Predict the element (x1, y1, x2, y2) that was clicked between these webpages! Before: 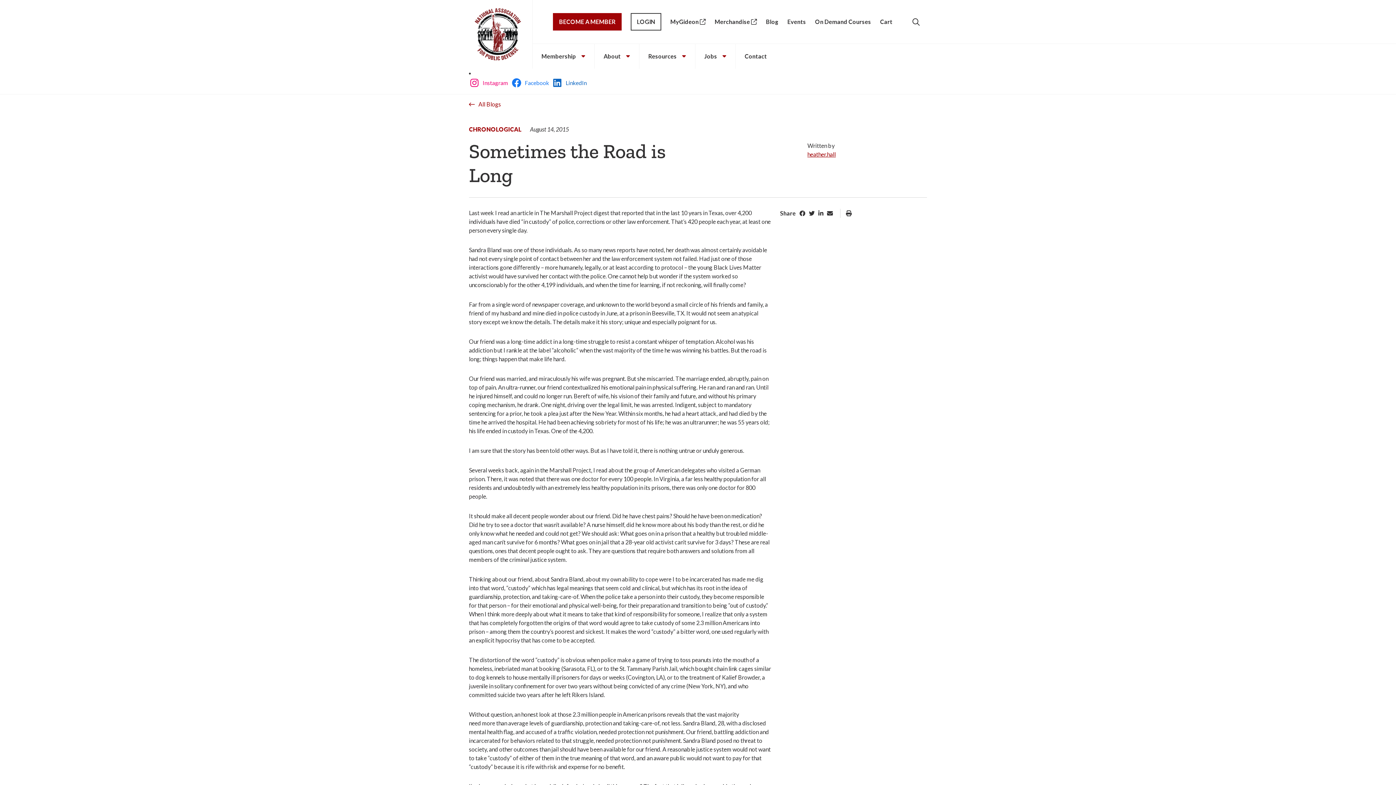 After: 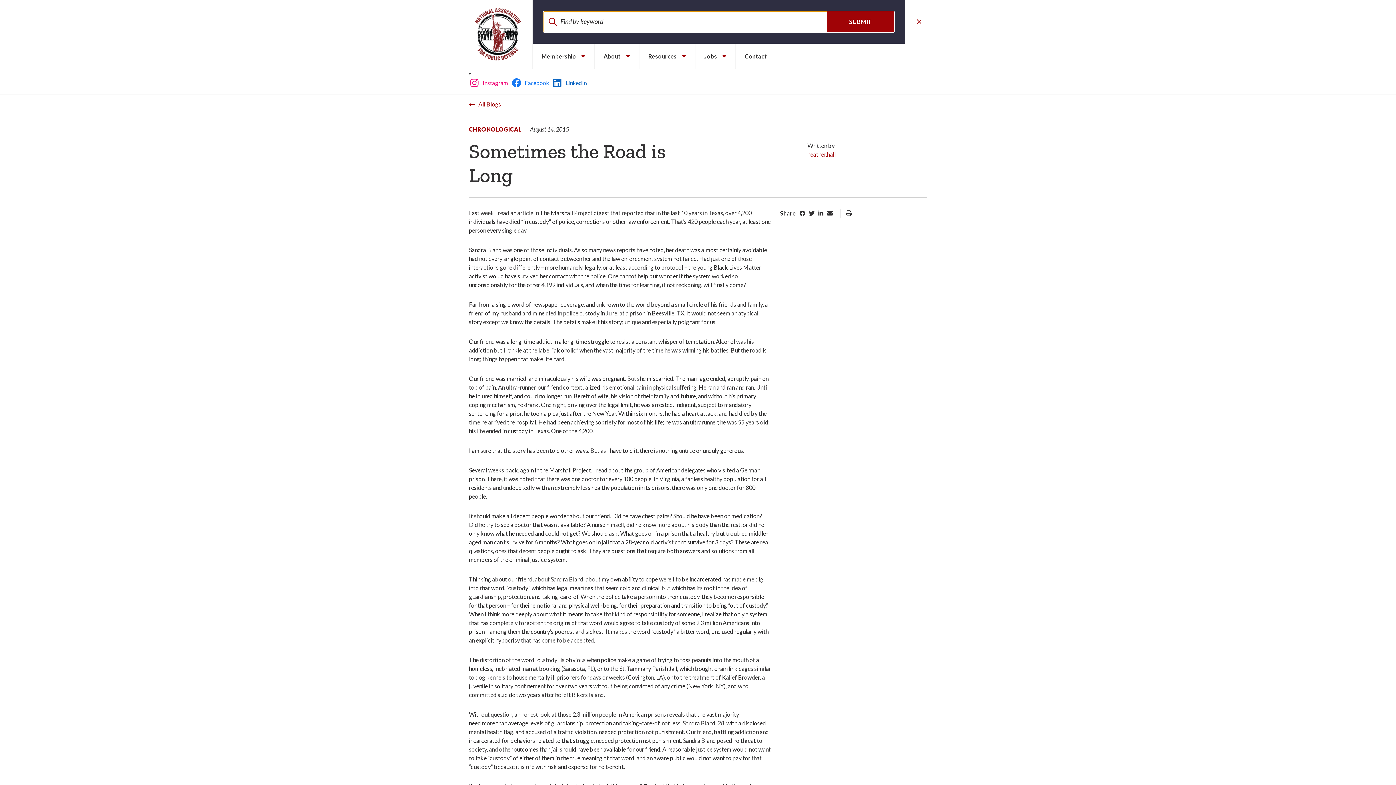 Action: bbox: (907, 12, 927, 30) label: TOGGLE SEARCH